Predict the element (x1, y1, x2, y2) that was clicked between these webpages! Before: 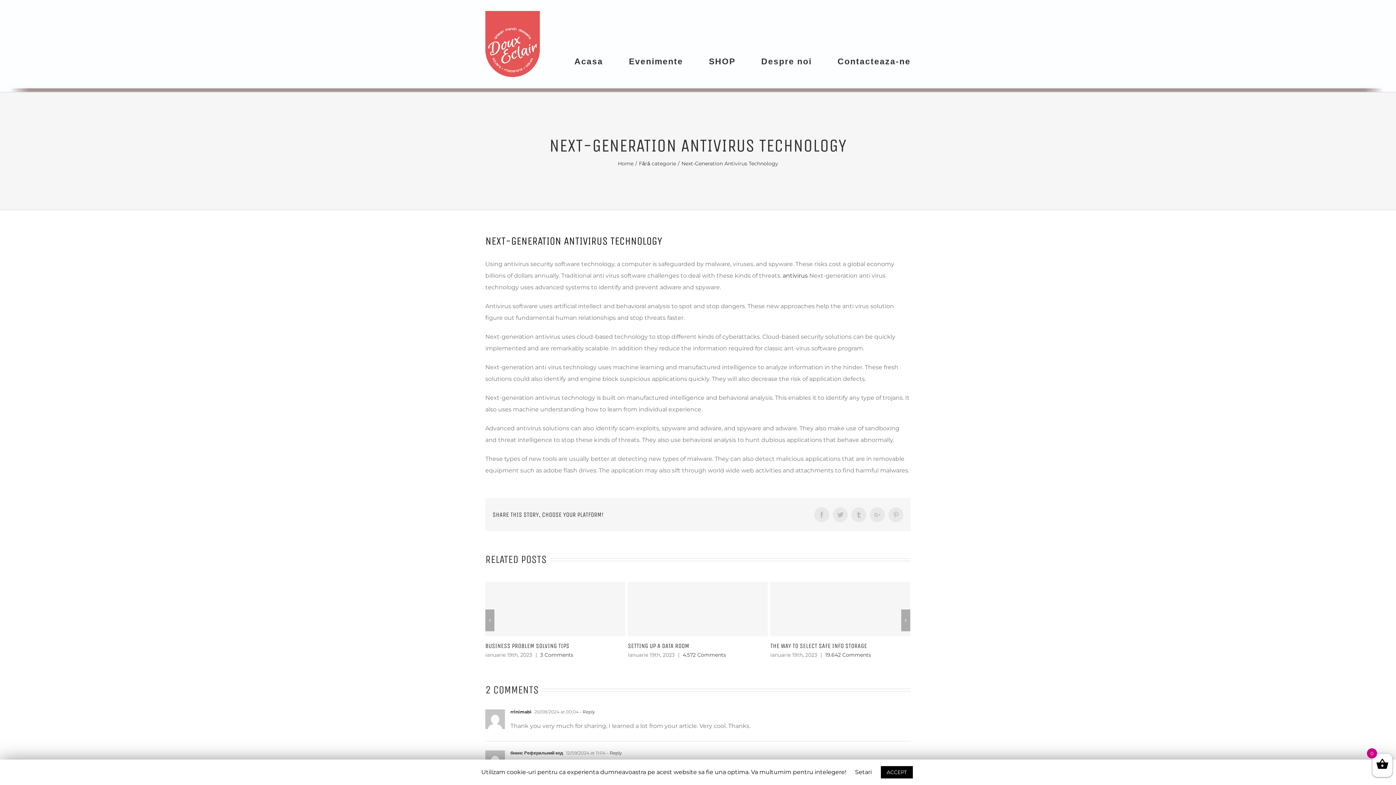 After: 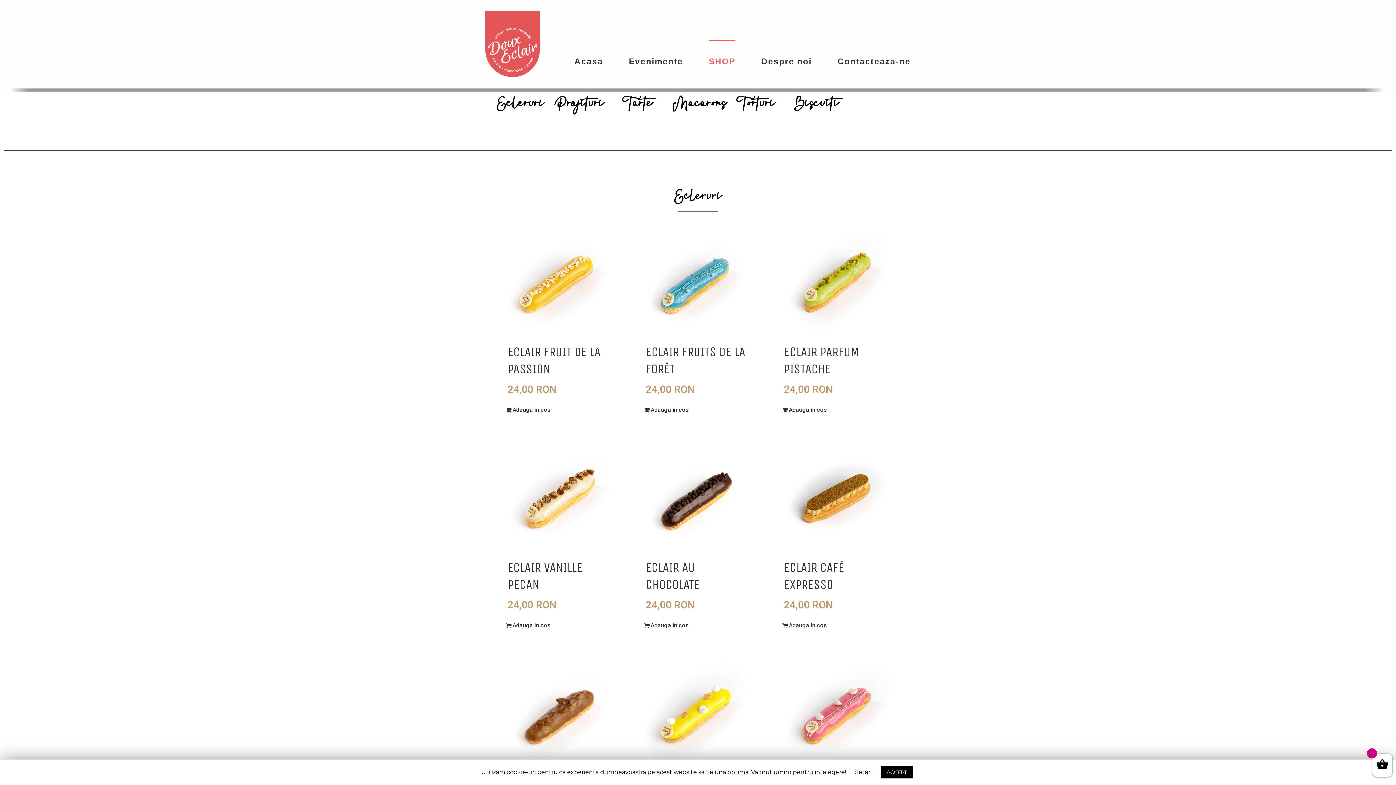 Action: label: SHOP bbox: (709, 40, 735, 82)